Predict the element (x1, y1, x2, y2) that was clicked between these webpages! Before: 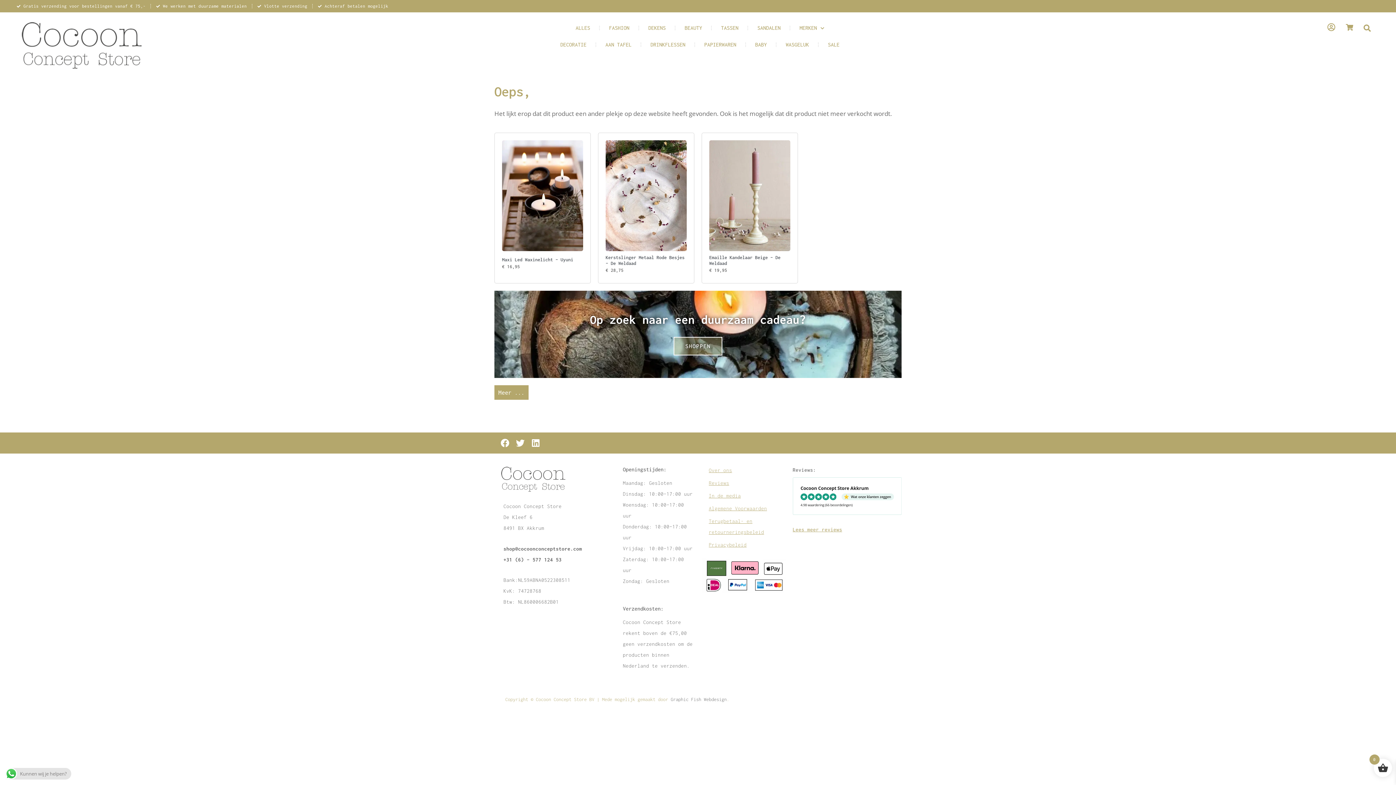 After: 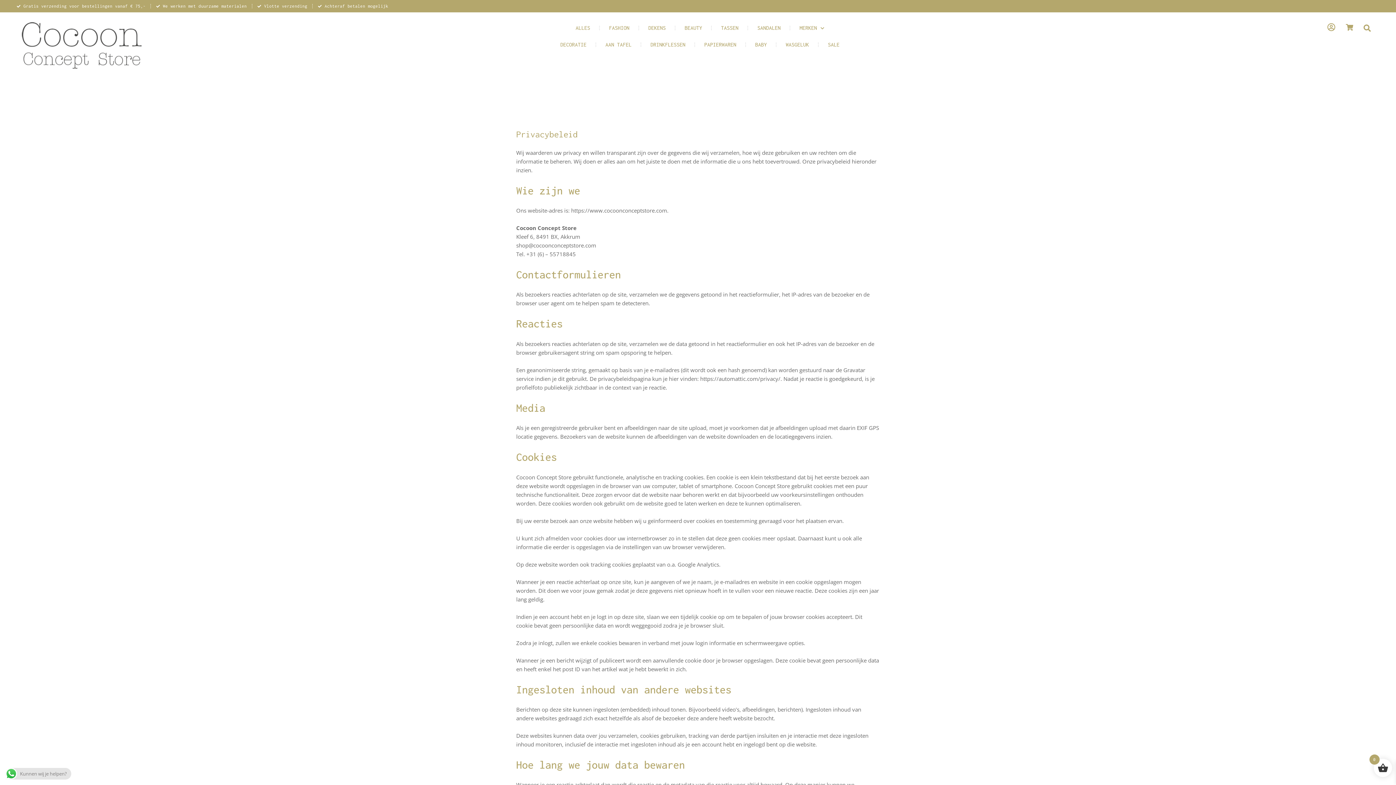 Action: bbox: (701, 539, 785, 551) label: Privacybeleid